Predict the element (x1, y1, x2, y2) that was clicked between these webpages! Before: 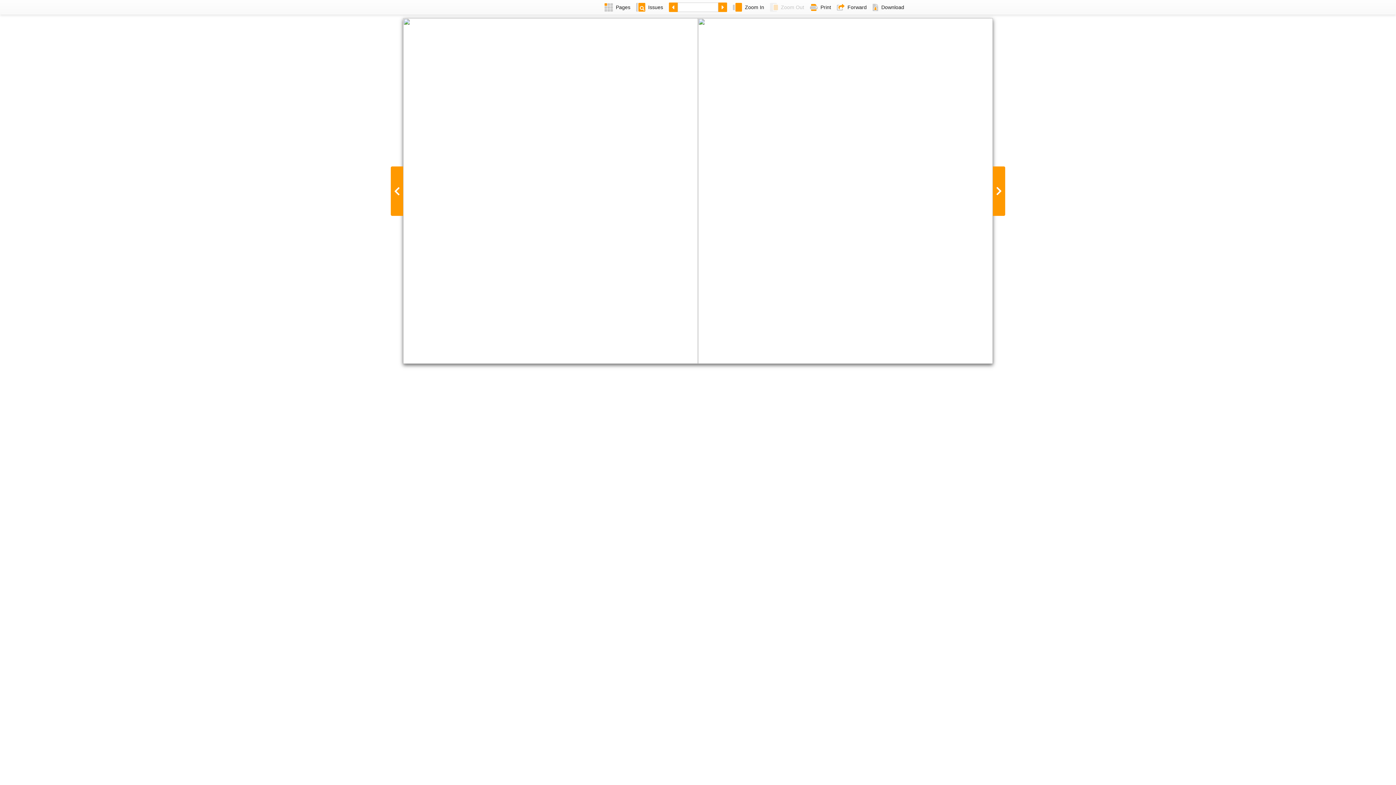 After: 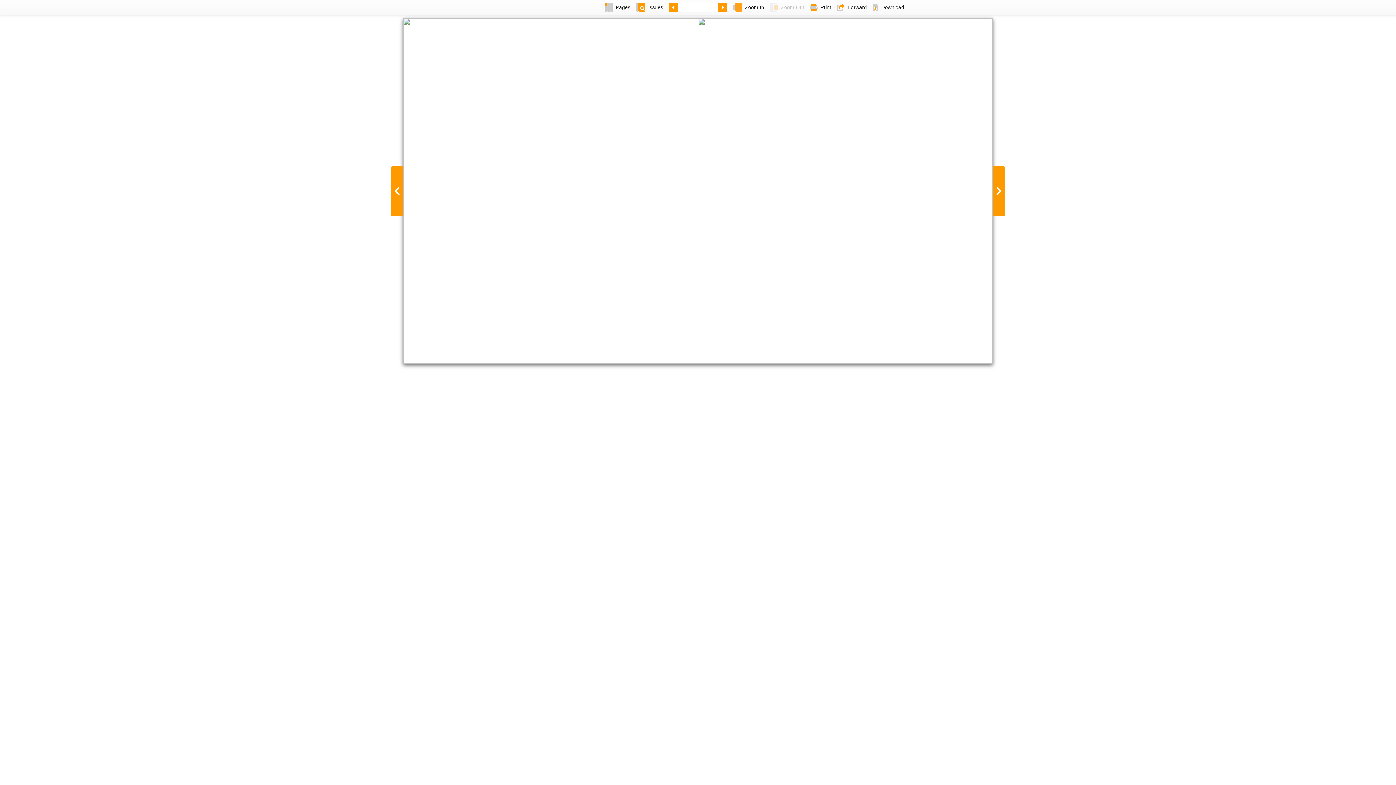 Action: label: Zoom In bbox: (730, 0, 767, 14)